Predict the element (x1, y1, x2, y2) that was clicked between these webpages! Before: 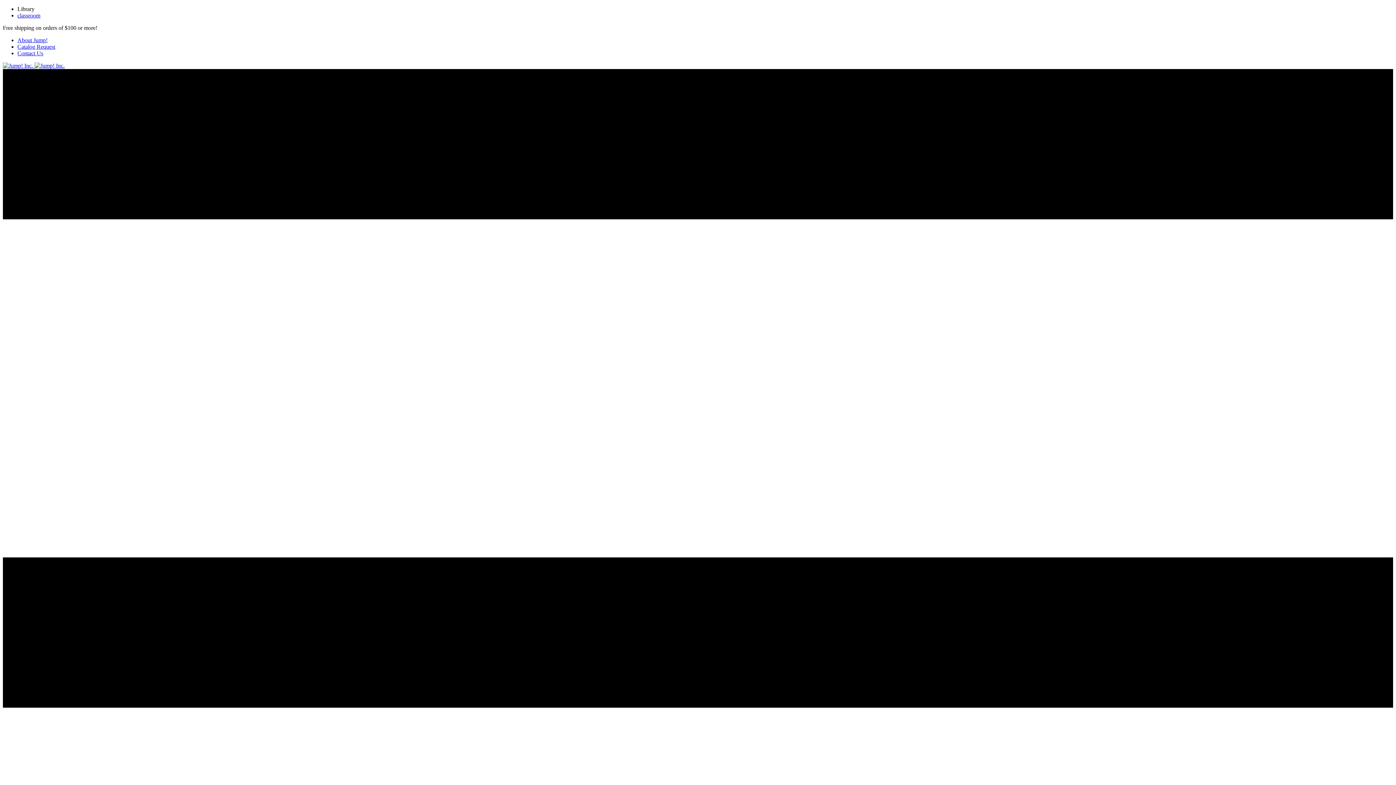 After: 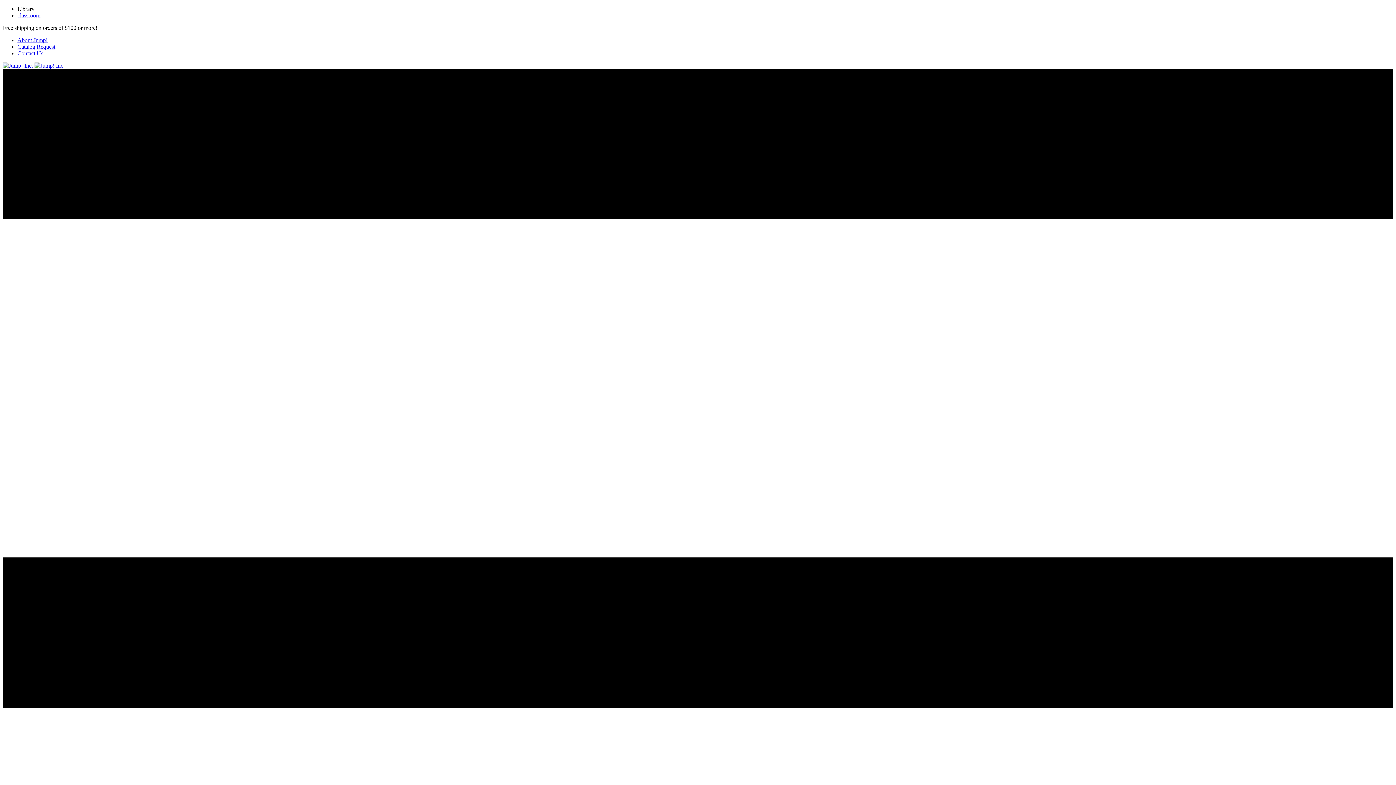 Action: bbox: (17, 43, 55, 49) label: Catalog Request